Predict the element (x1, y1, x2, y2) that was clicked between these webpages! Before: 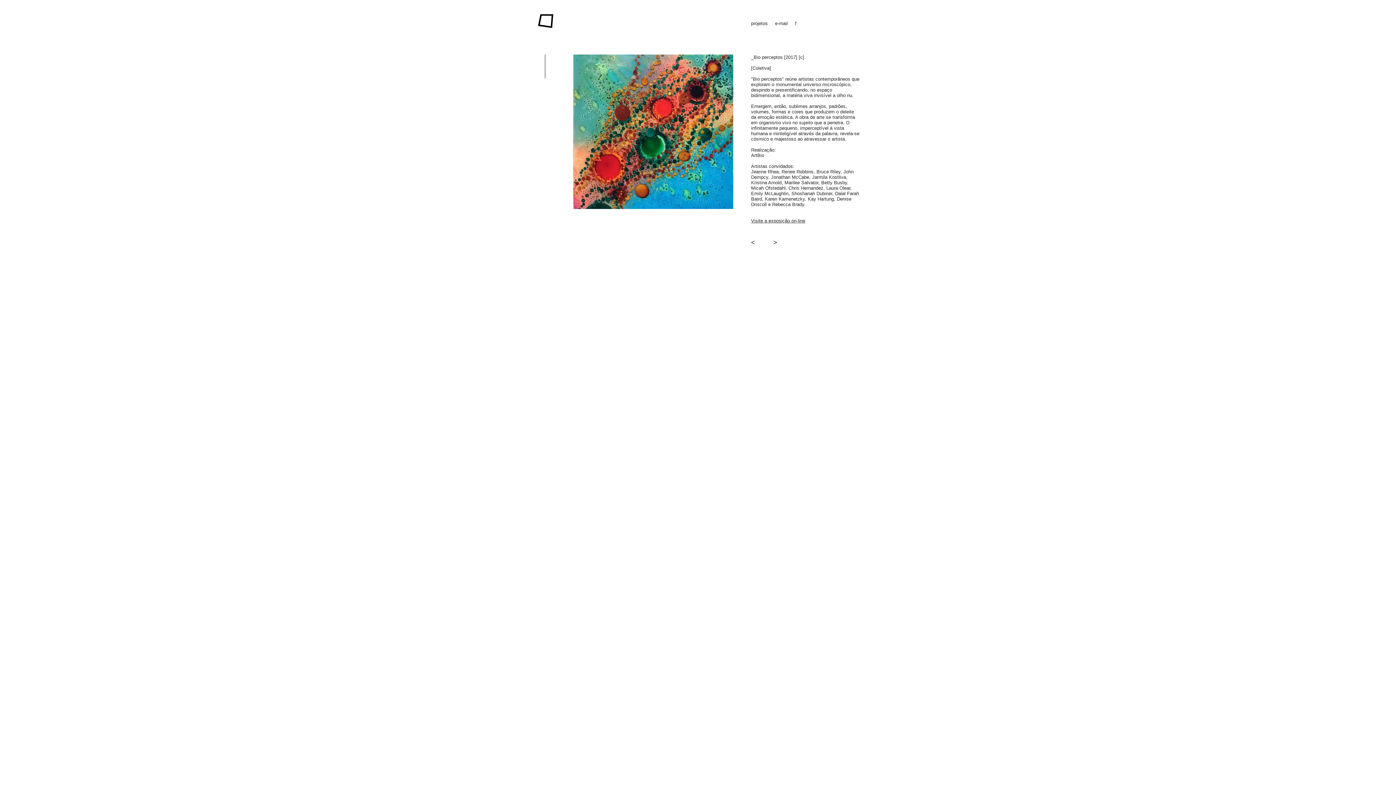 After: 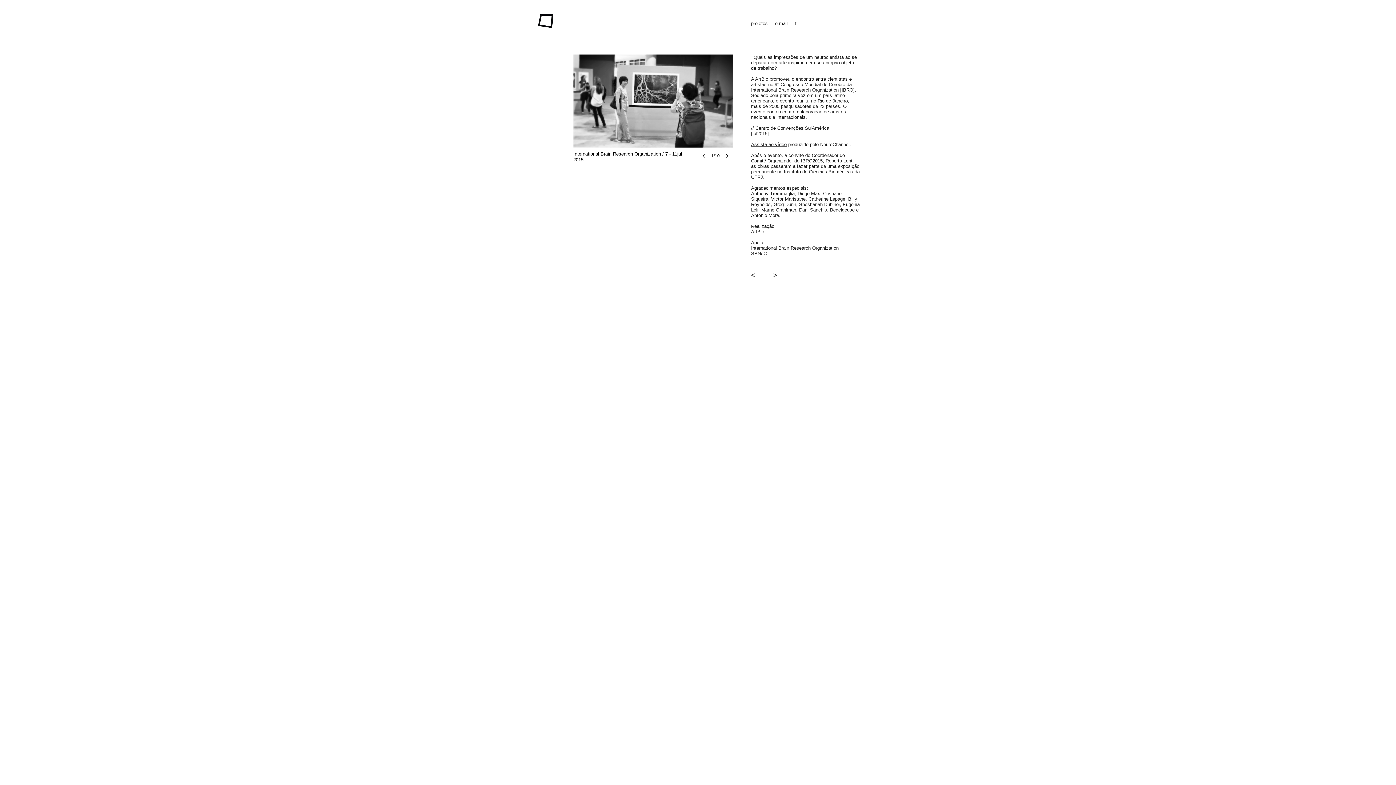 Action: label: <   bbox: (751, 238, 758, 246)